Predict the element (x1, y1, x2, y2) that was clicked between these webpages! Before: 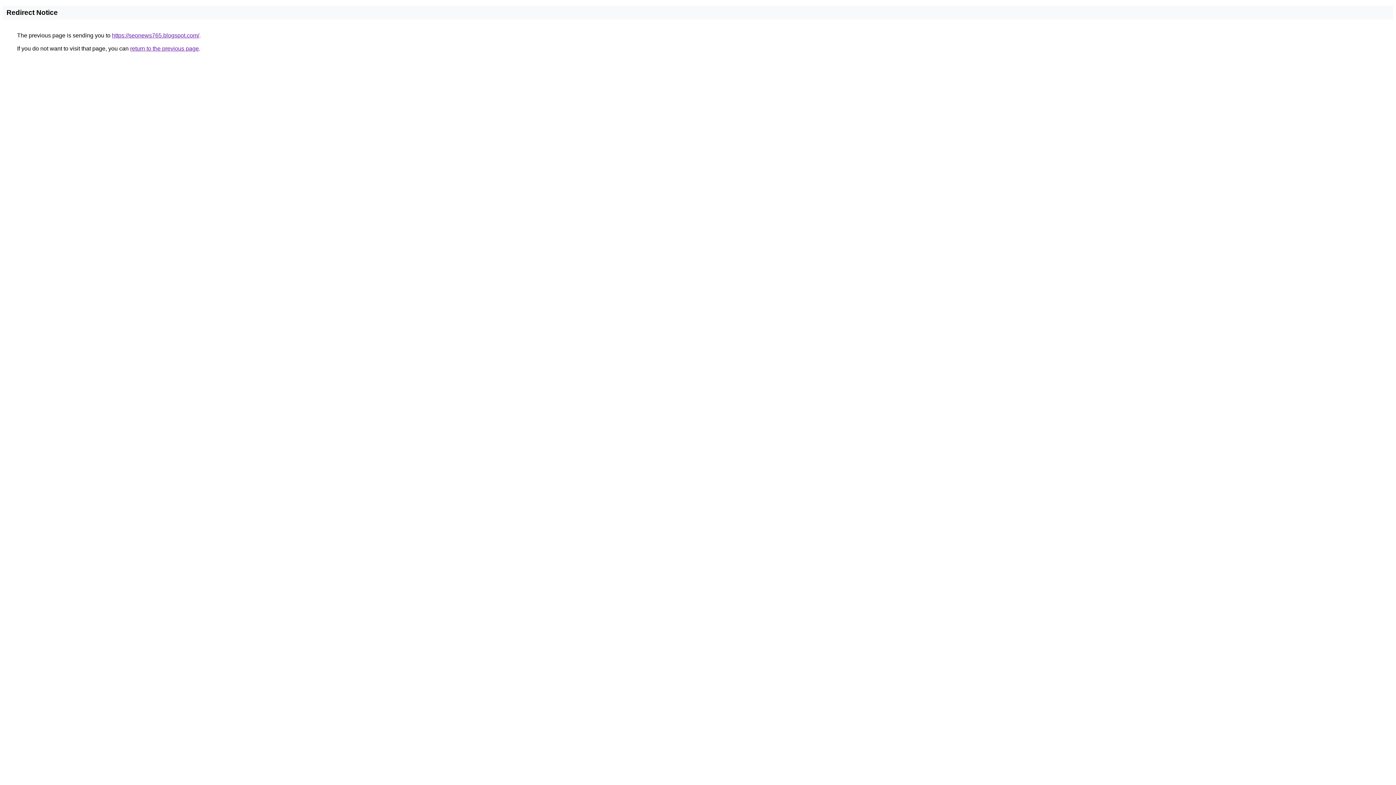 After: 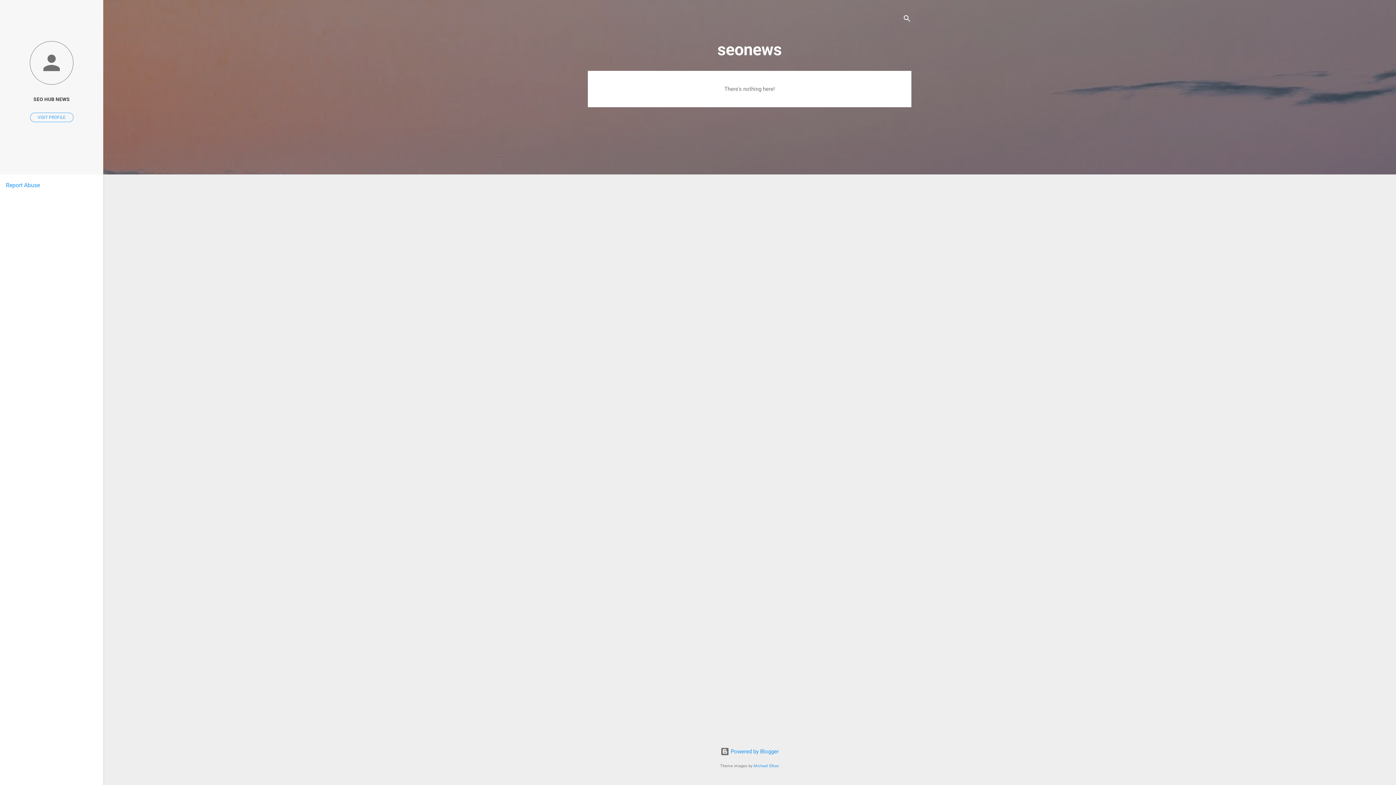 Action: bbox: (112, 32, 199, 38) label: https://seonews765.blogspot.com/